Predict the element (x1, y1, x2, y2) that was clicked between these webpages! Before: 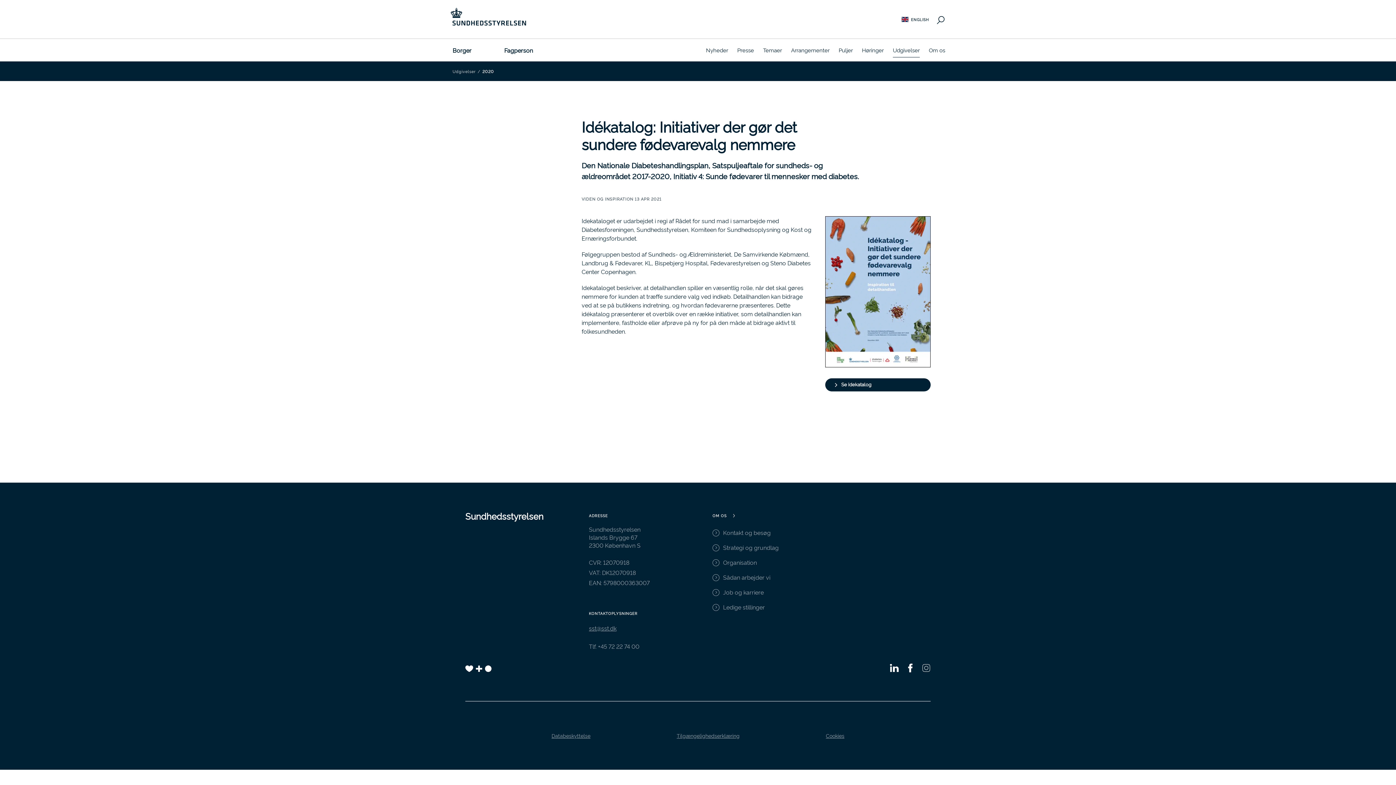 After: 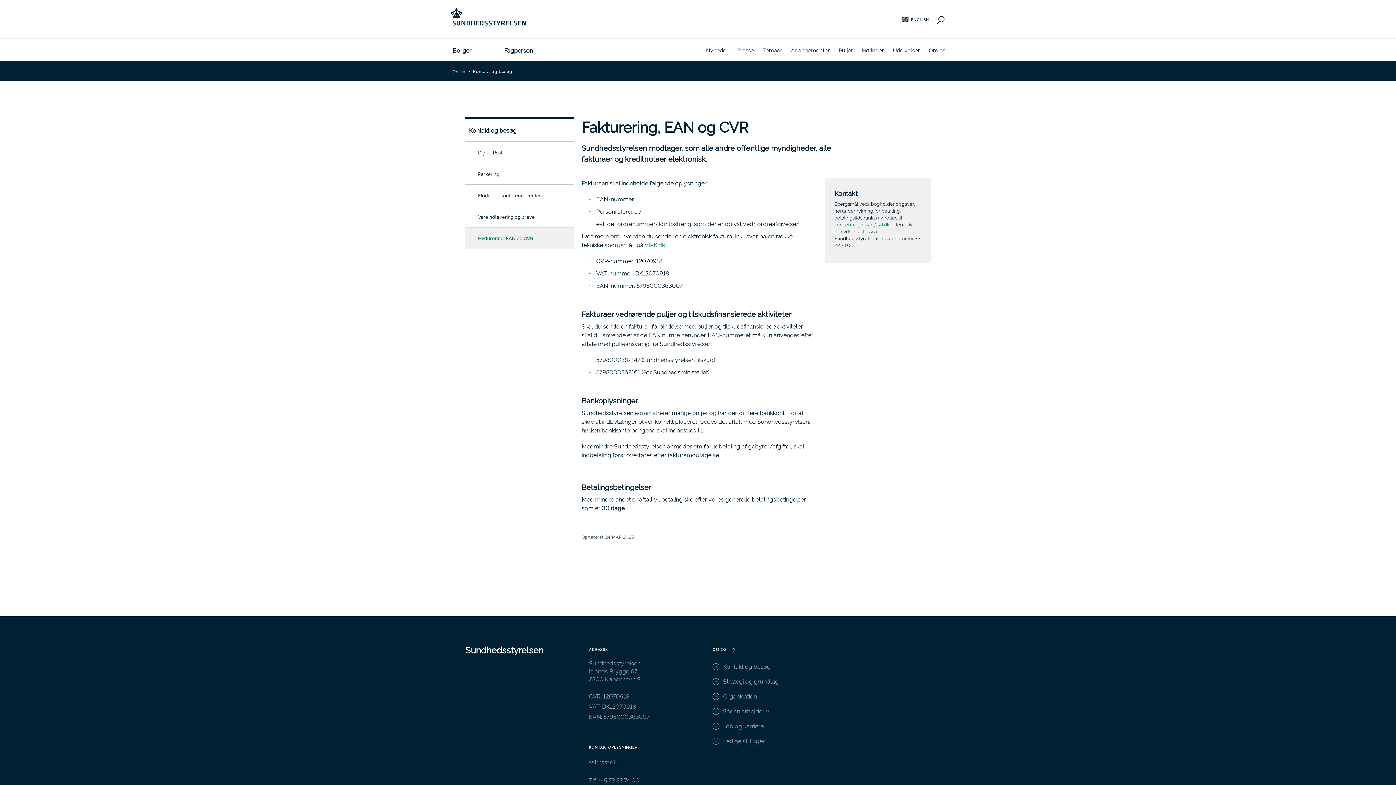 Action: bbox: (589, 558, 629, 566) label: CVR: 12070918